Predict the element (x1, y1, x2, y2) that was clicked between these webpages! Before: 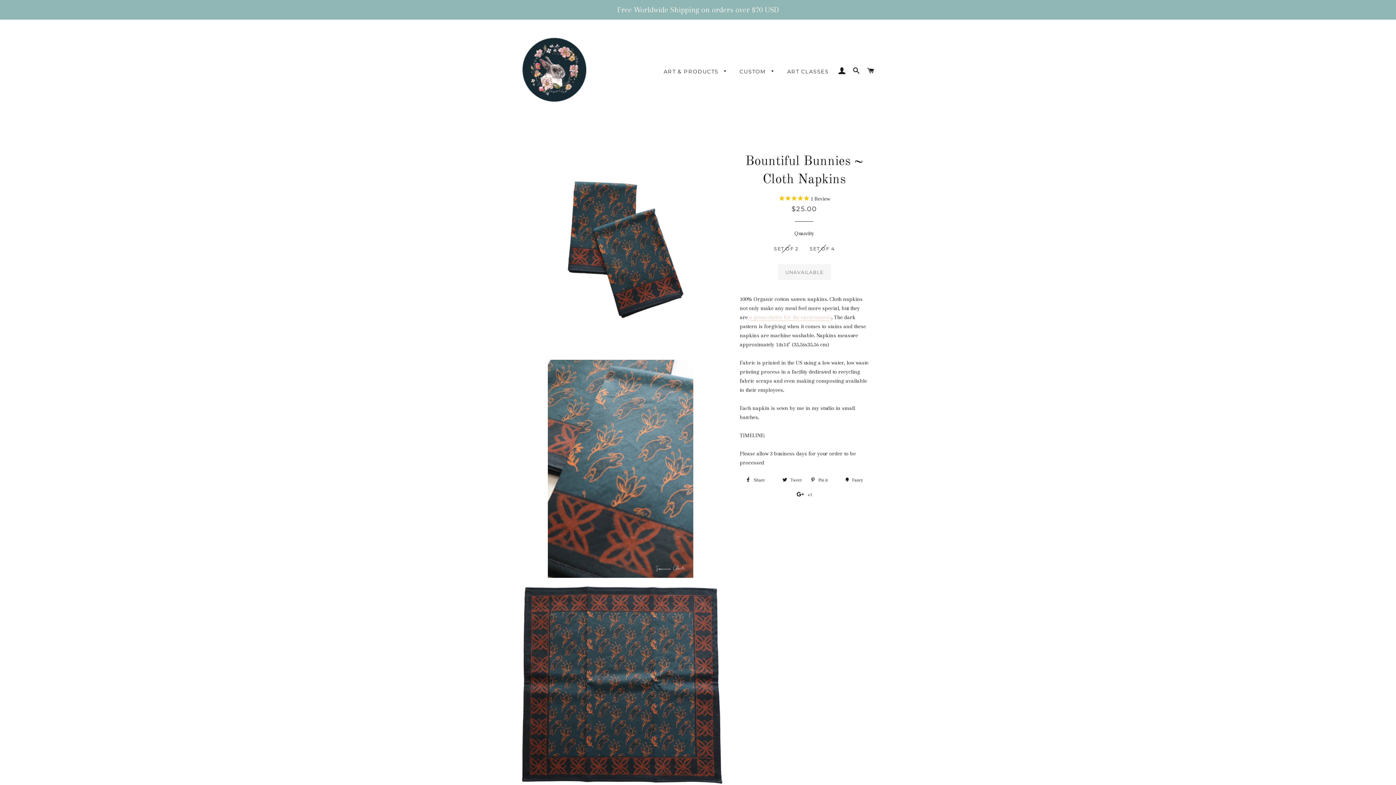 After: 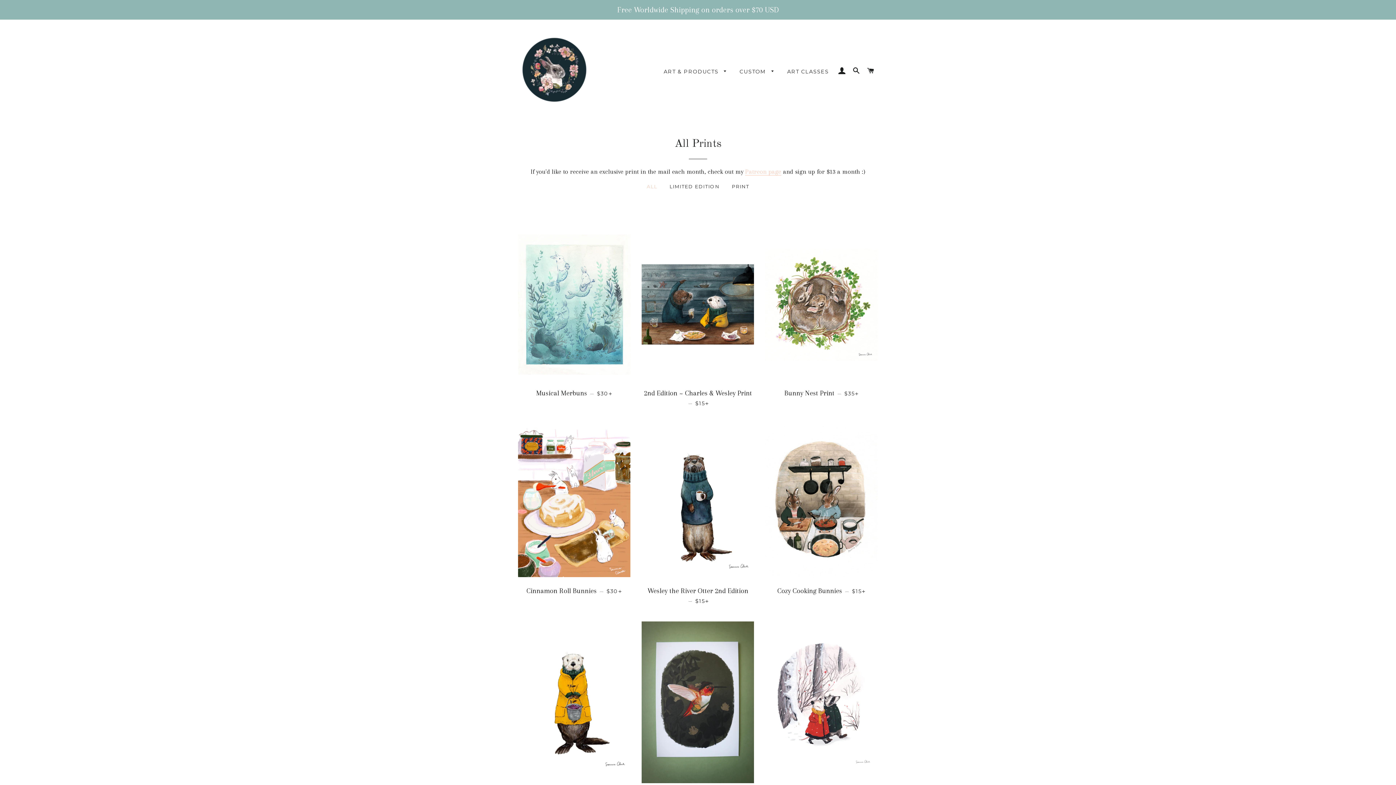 Action: bbox: (658, 62, 732, 81) label: ART & PRODUCTS 